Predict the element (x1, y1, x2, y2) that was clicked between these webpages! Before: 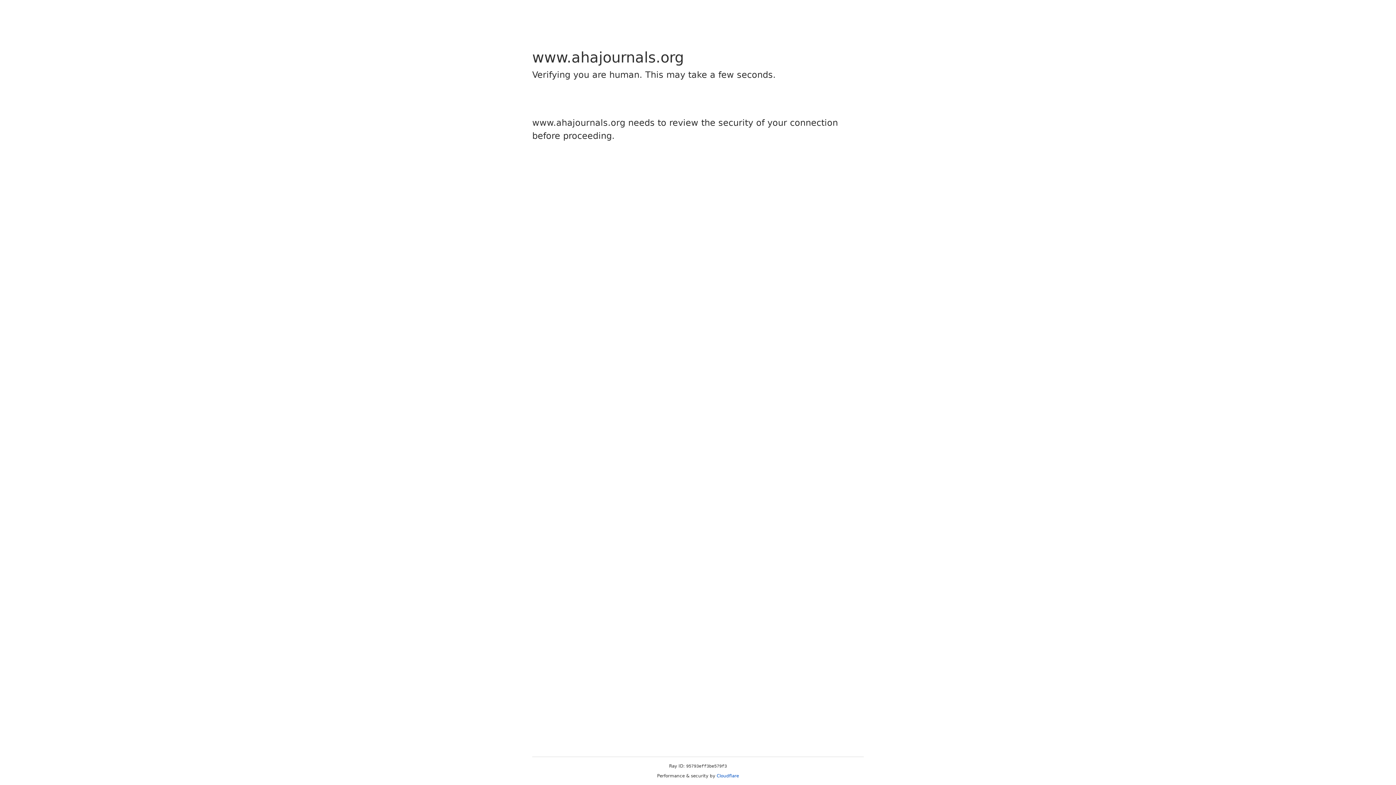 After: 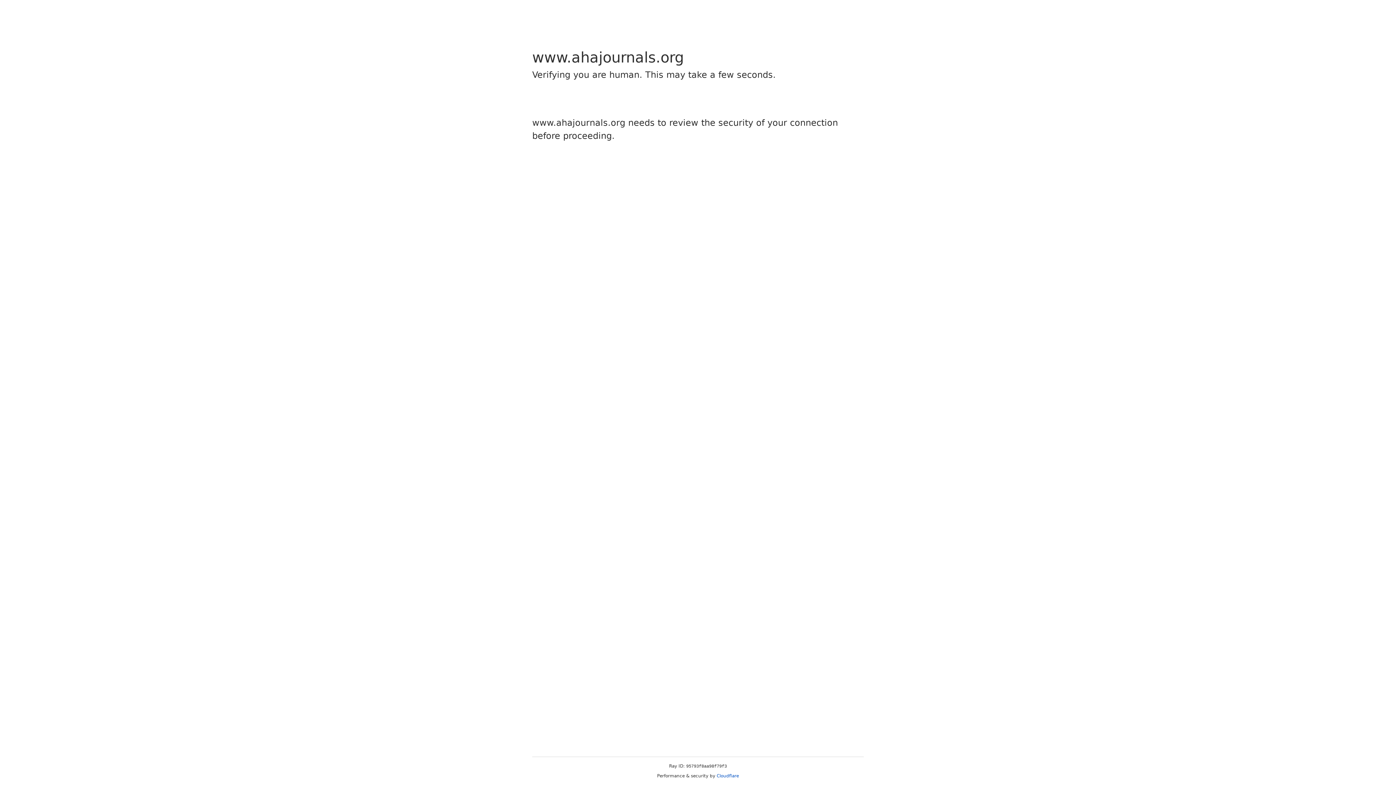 Action: bbox: (716, 773, 739, 778) label: Cloudflare